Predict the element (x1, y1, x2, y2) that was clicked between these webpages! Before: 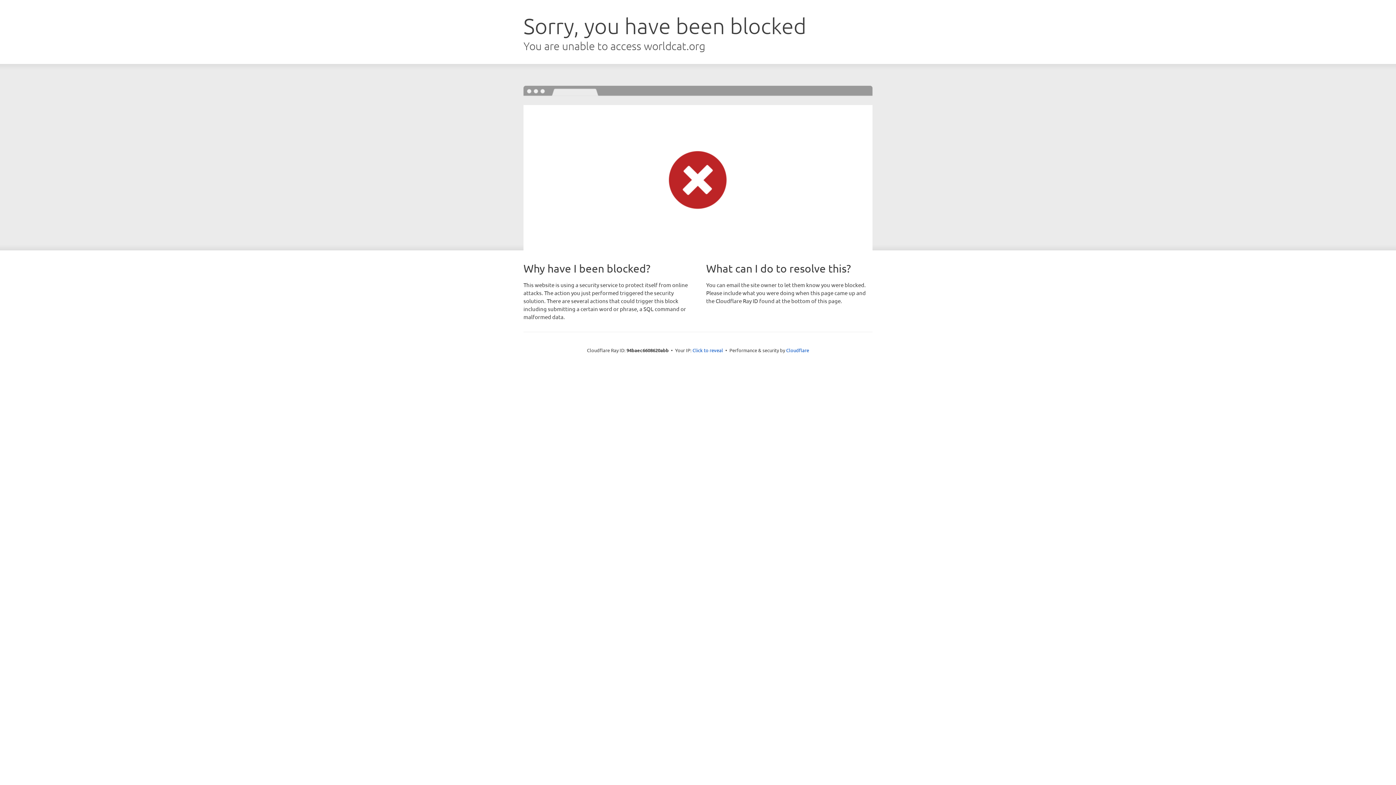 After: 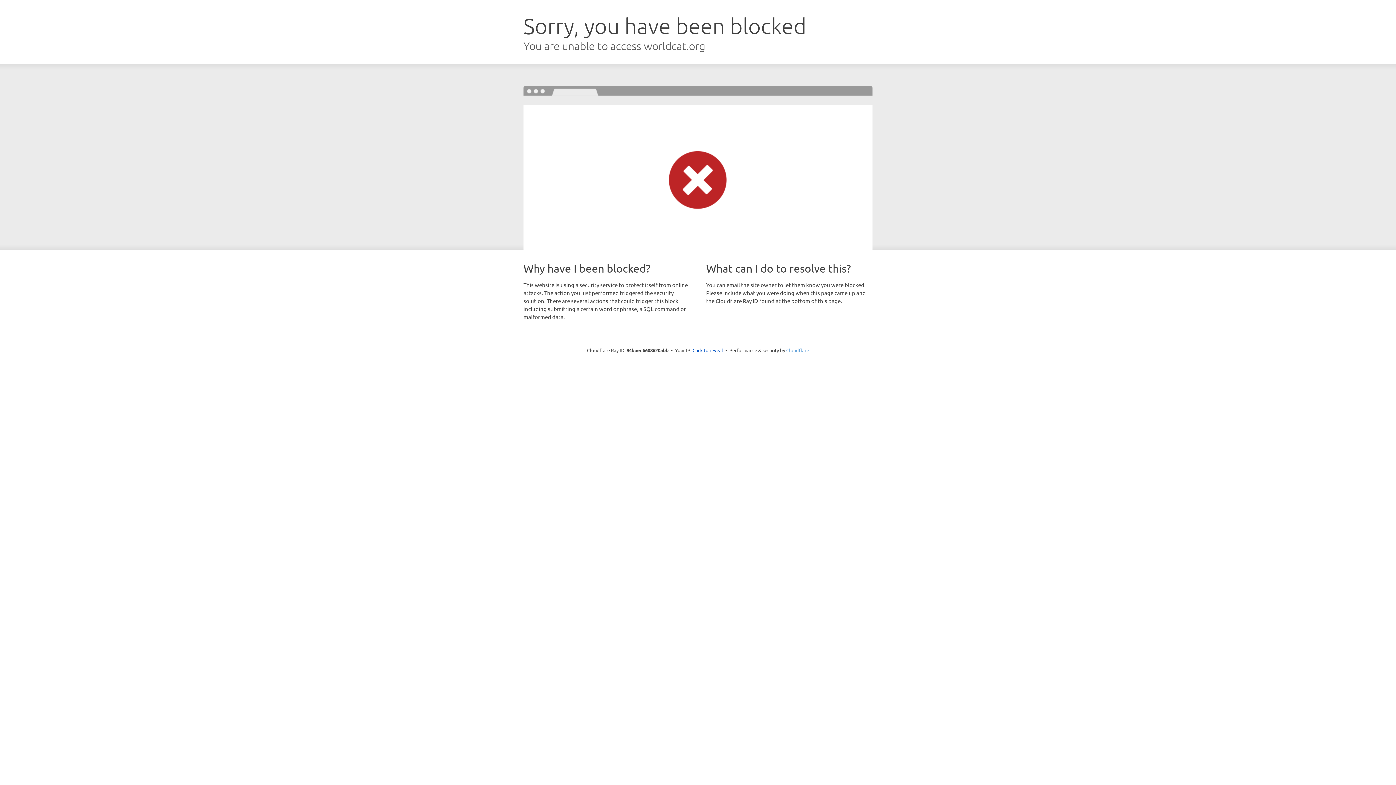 Action: label: Cloudflare bbox: (786, 347, 809, 353)